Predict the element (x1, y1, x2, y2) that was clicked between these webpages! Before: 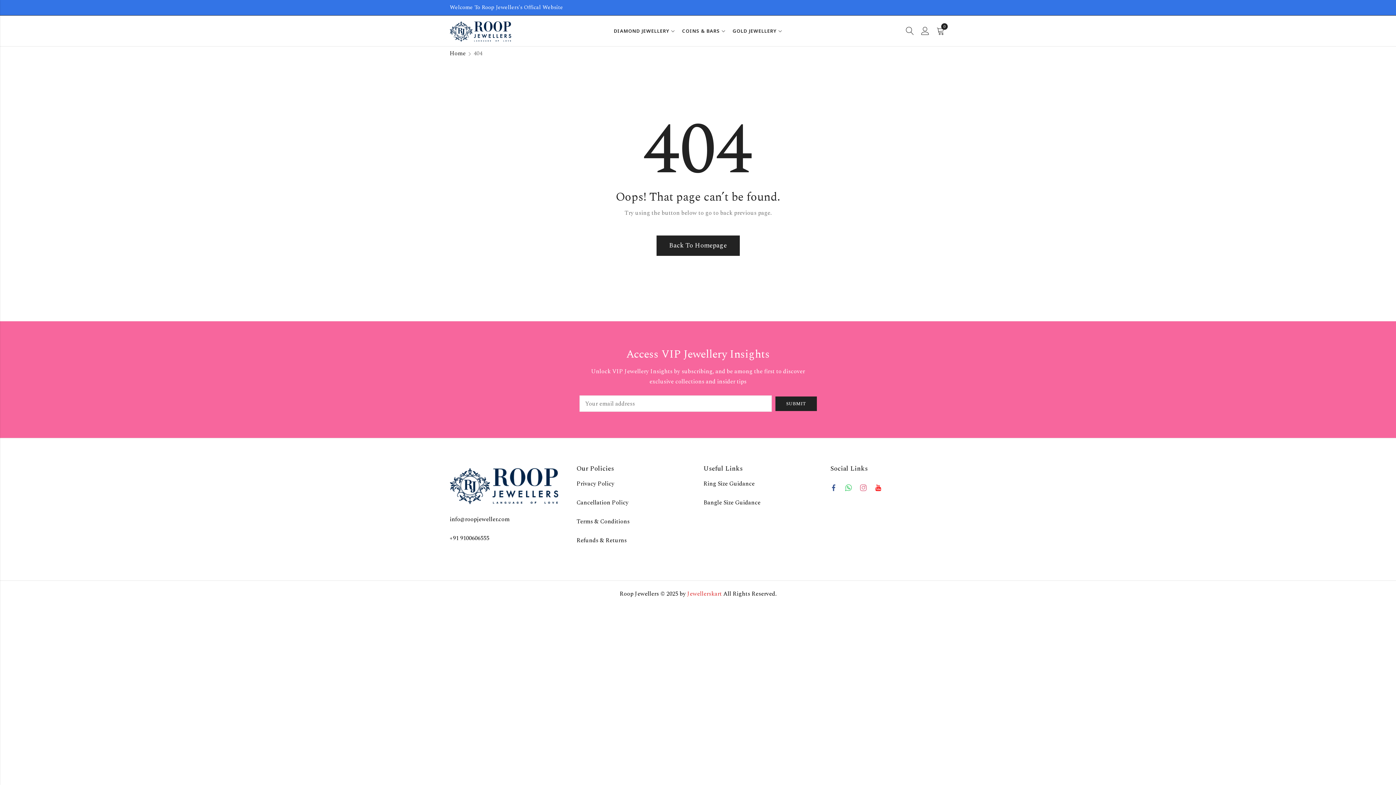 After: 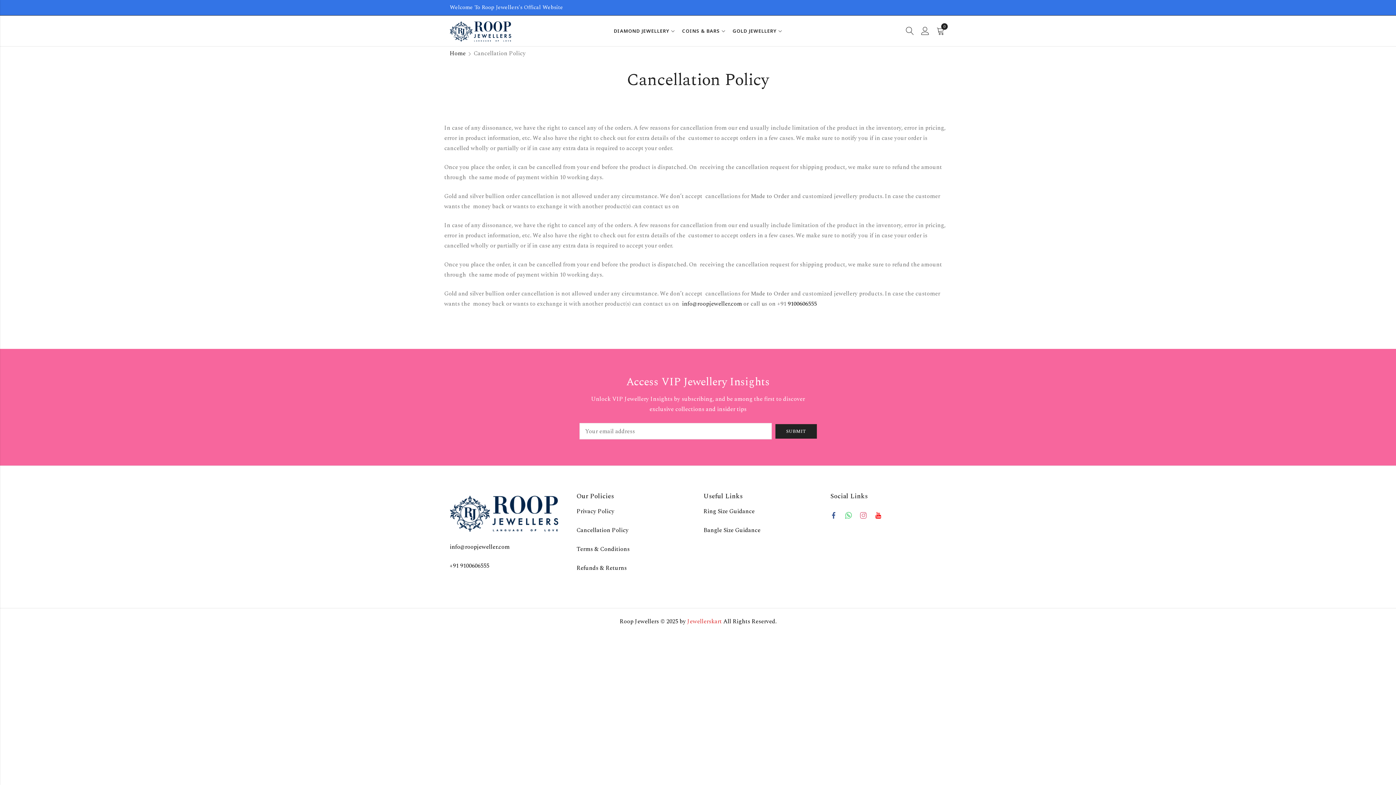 Action: label: Cancellation Policy bbox: (576, 498, 628, 507)